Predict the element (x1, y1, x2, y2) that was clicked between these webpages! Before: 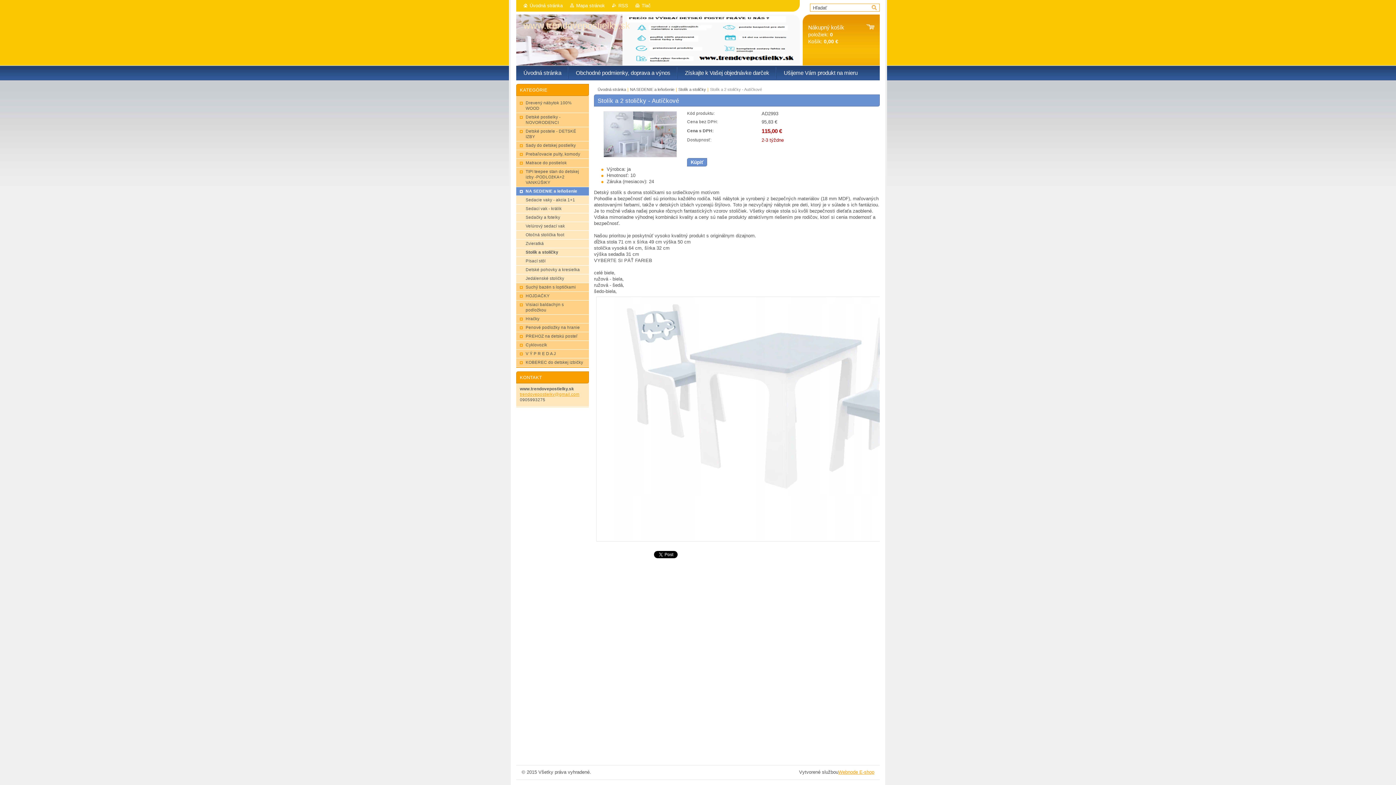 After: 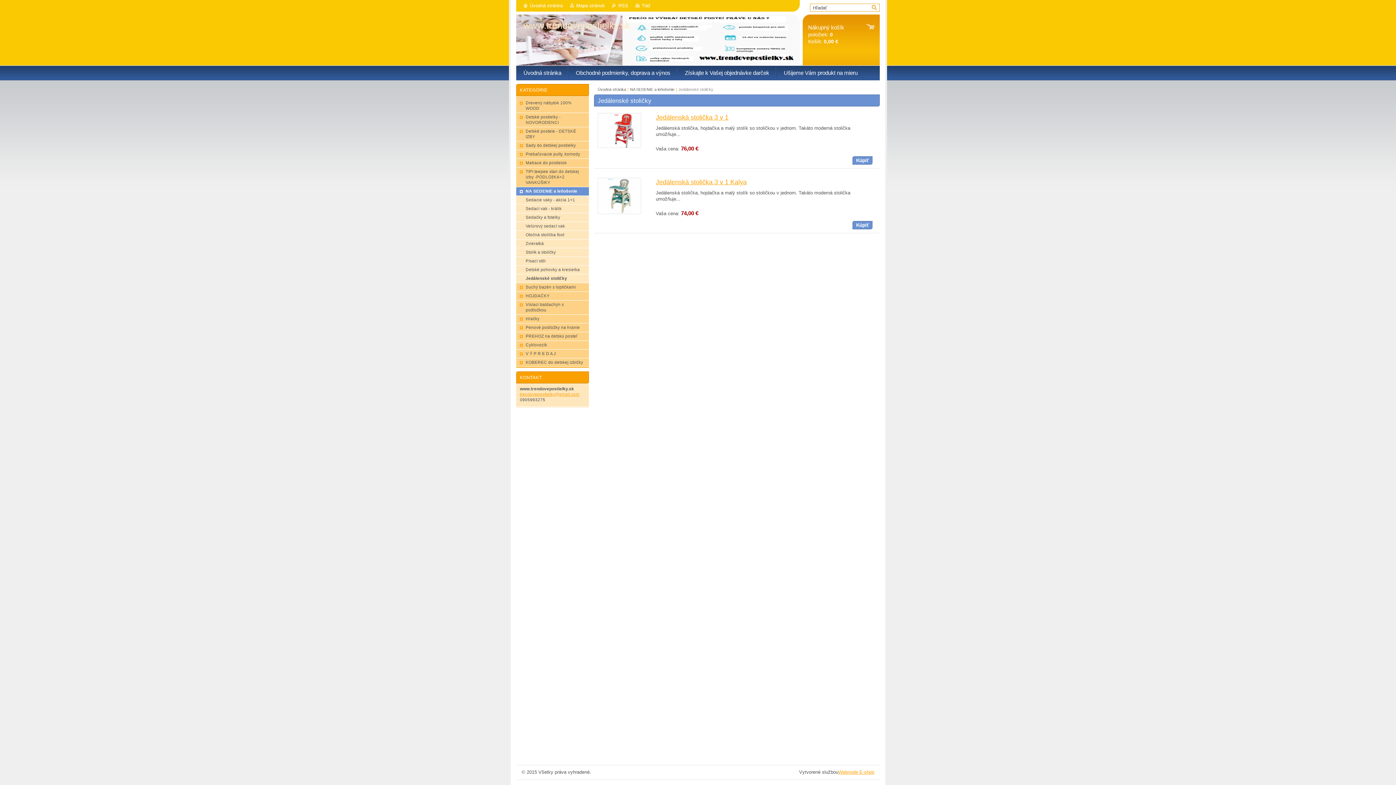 Action: label: Jedálenské stoličky bbox: (516, 274, 589, 283)